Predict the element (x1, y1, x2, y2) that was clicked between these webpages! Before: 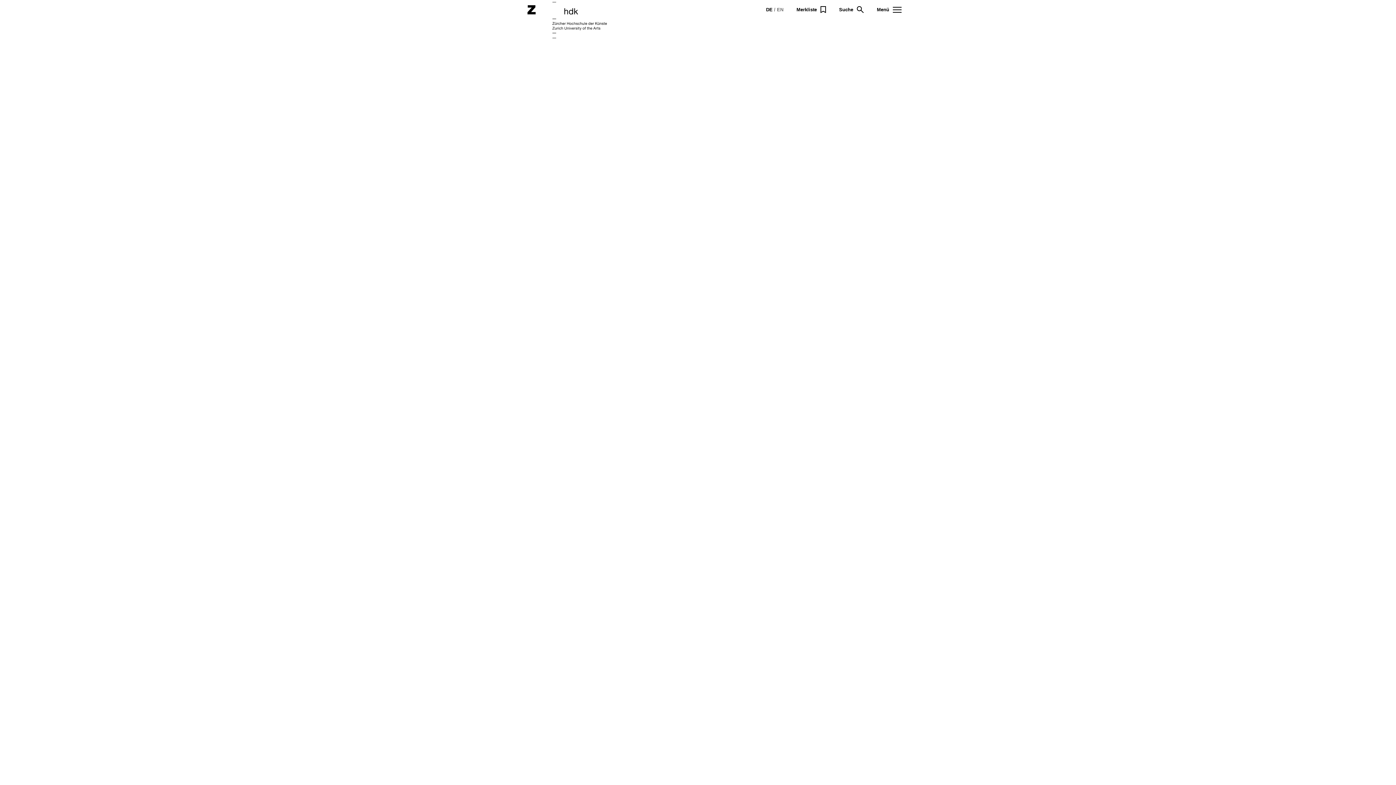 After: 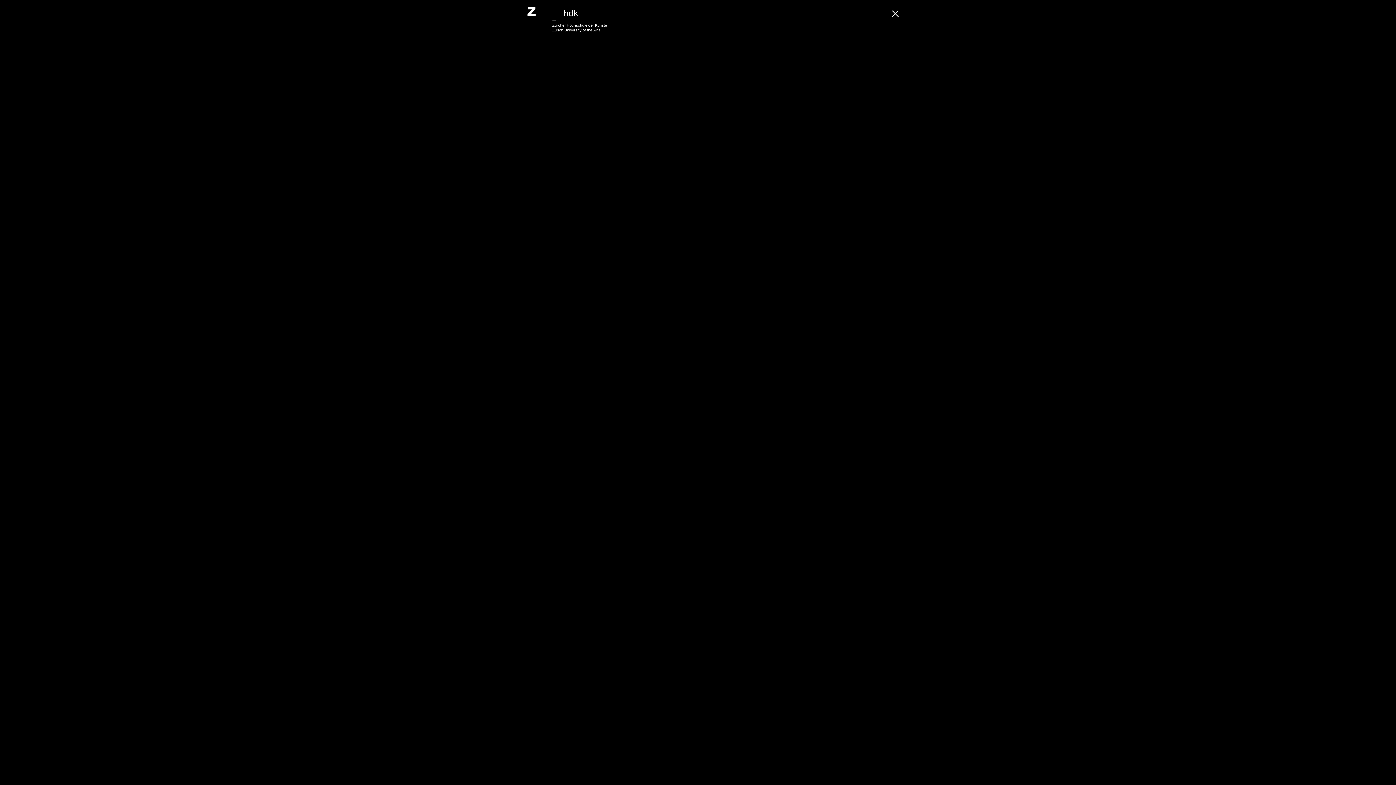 Action: label: Menü
Menü bbox: (877, 7, 901, 12)